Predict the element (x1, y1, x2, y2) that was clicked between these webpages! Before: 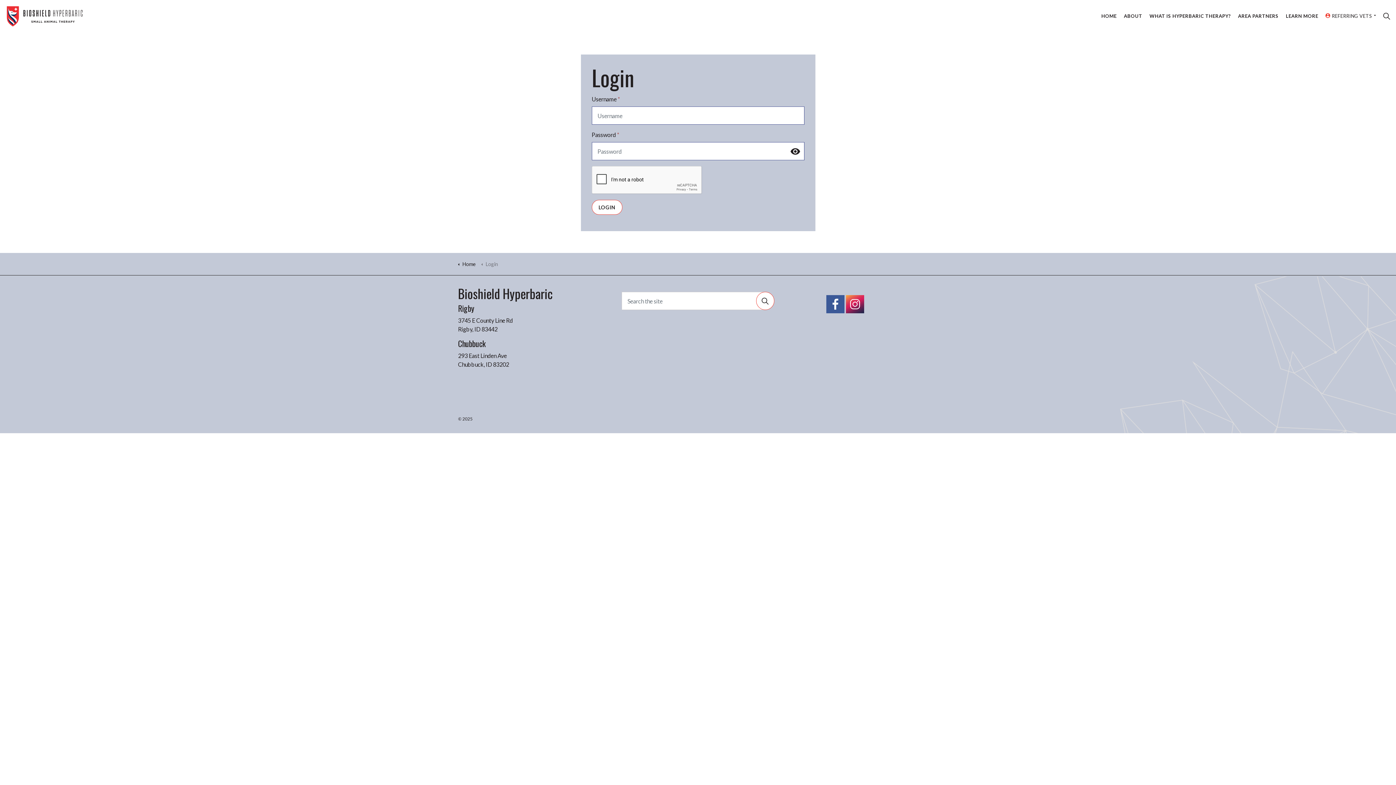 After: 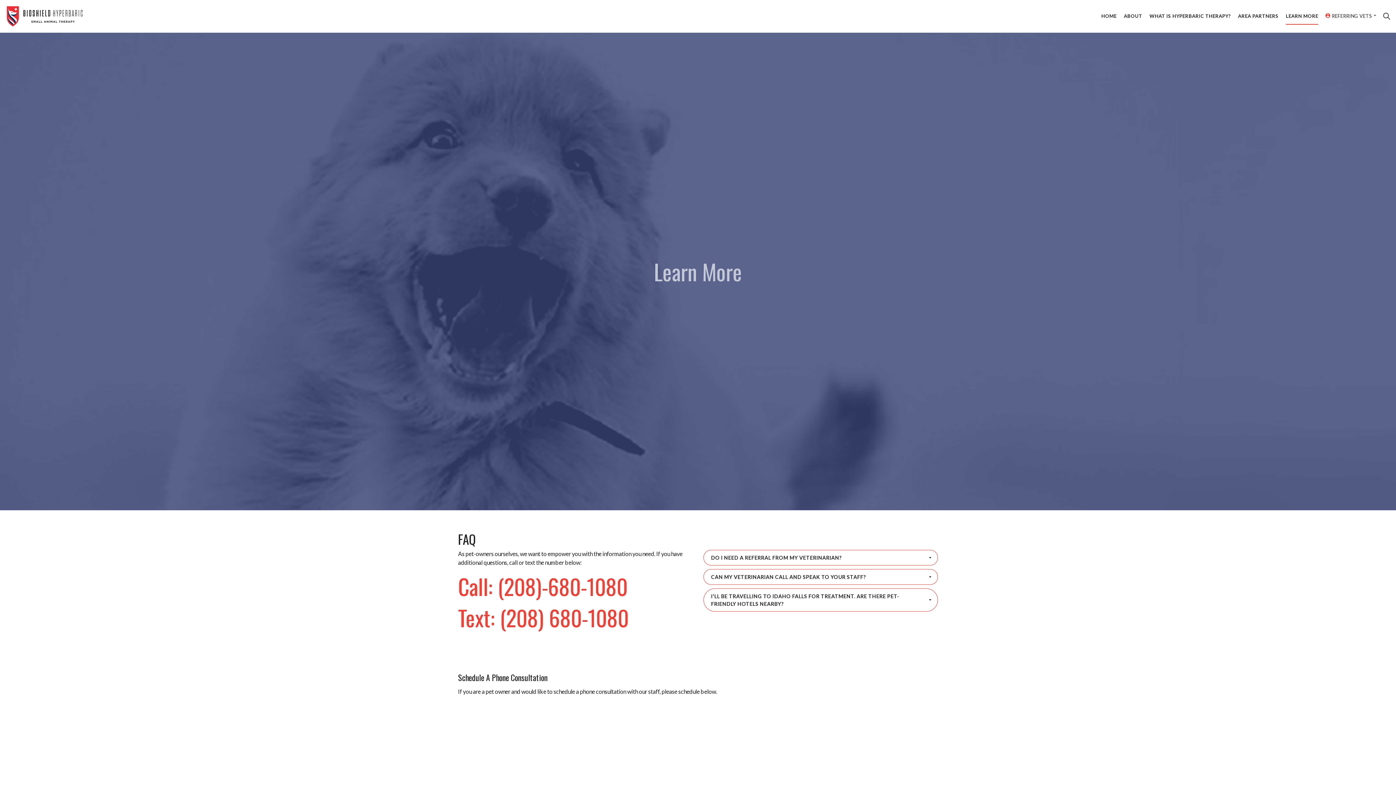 Action: bbox: (1282, 0, 1322, 32) label: LEARN MORE